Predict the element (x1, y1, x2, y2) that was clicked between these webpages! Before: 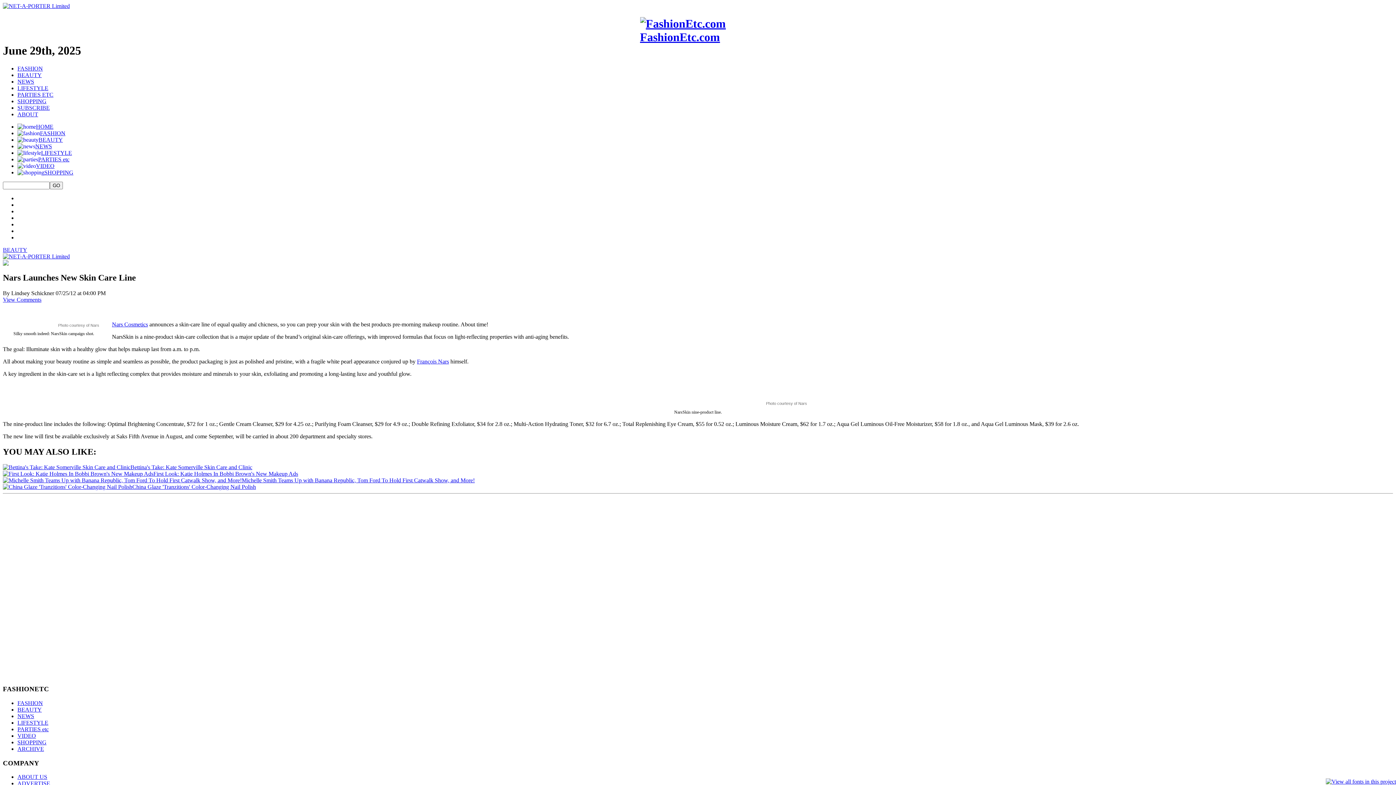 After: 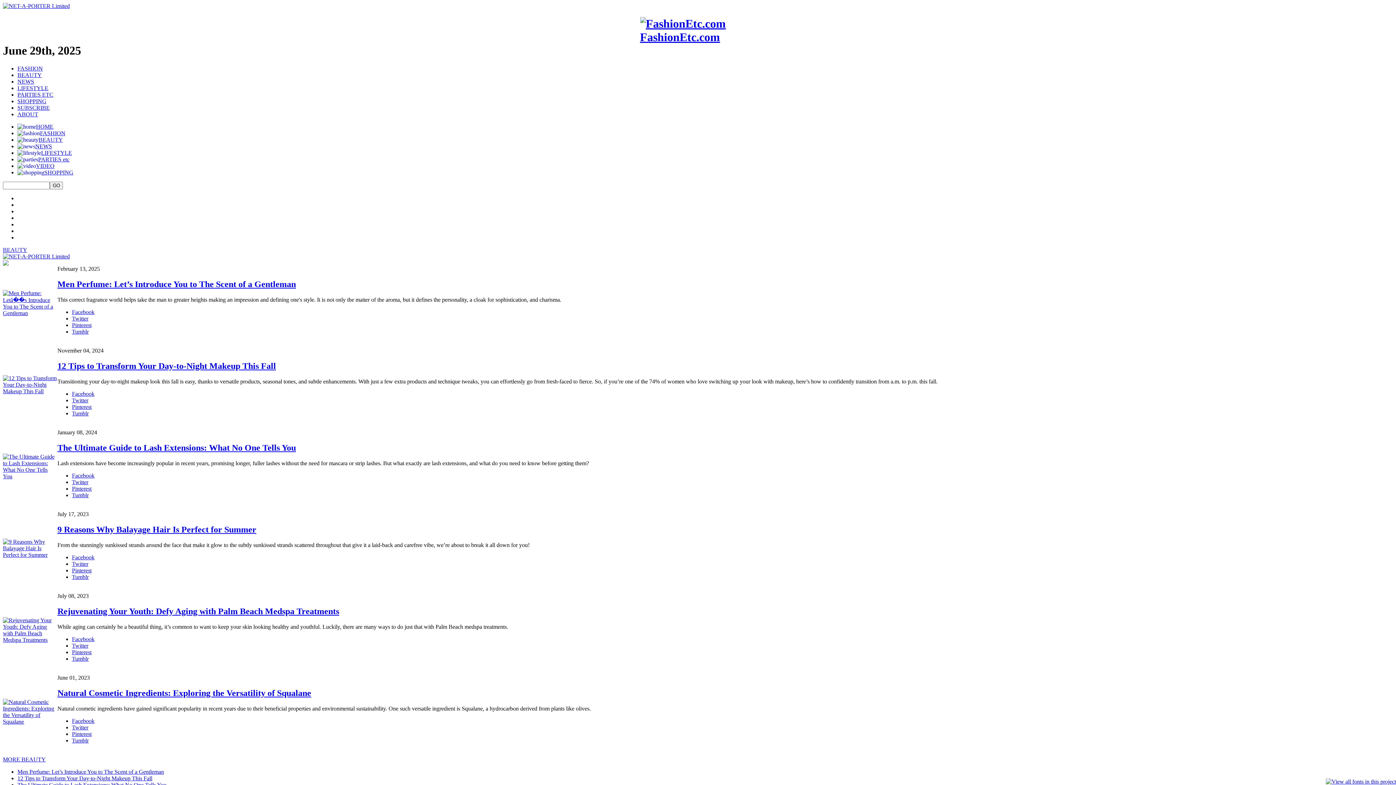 Action: bbox: (38, 136, 62, 142) label: BEAUTY